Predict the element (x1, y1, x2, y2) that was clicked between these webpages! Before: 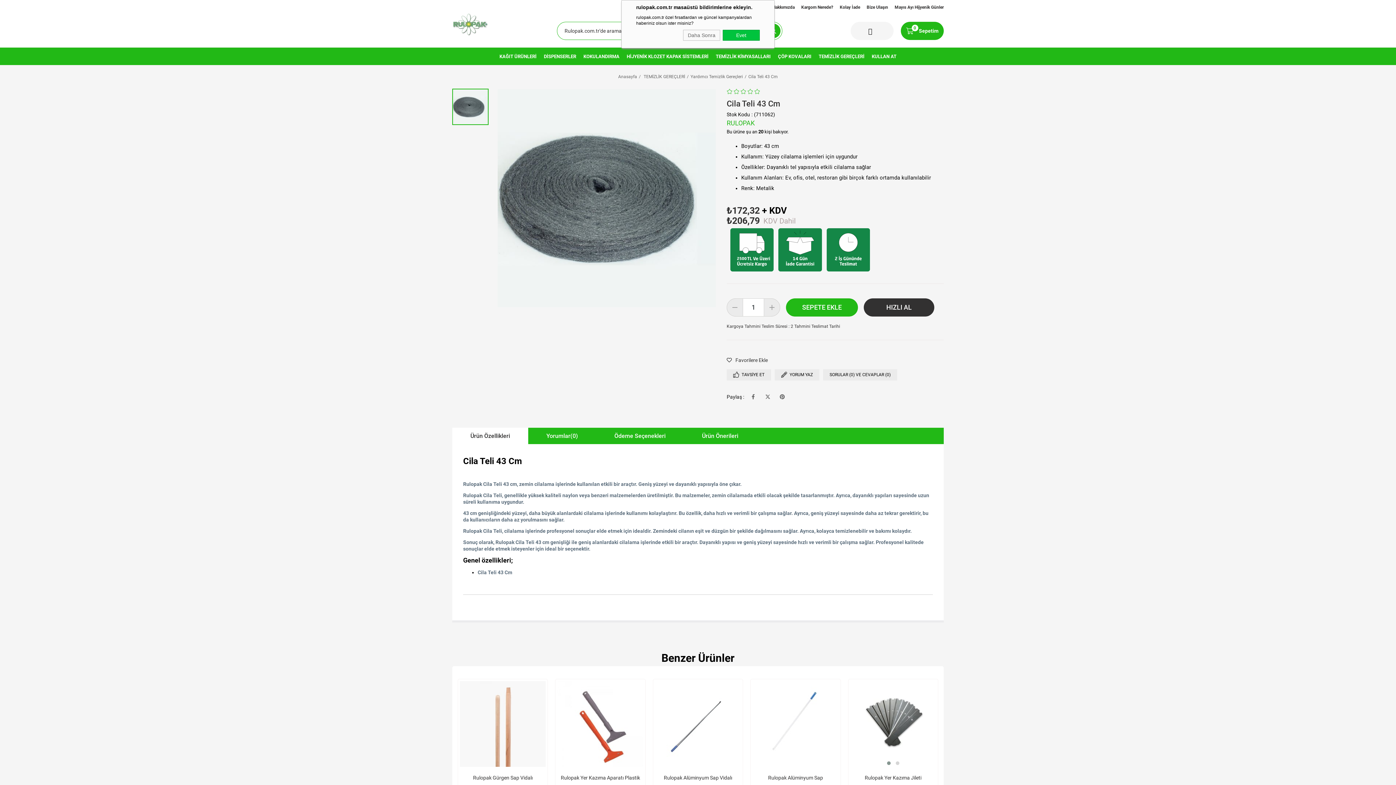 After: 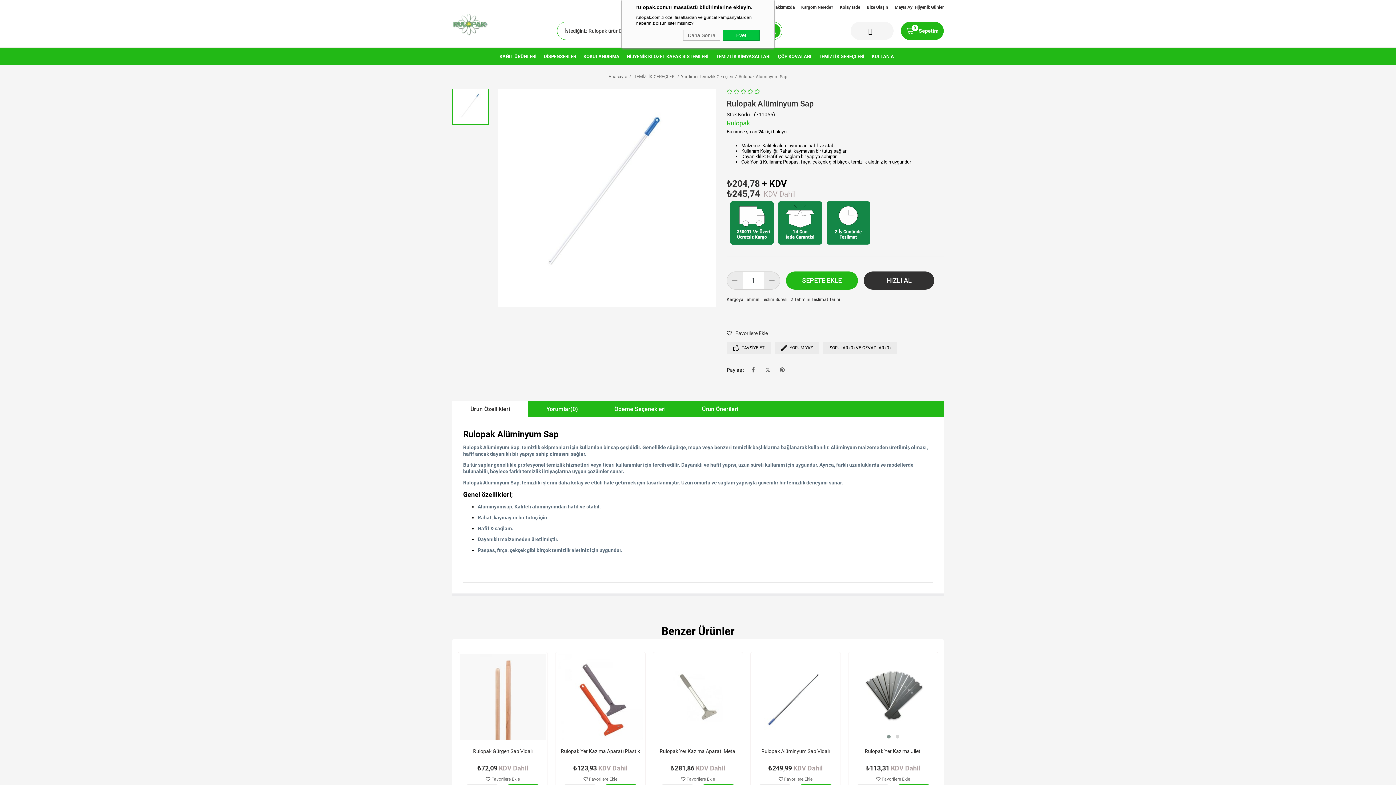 Action: bbox: (752, 681, 838, 767)